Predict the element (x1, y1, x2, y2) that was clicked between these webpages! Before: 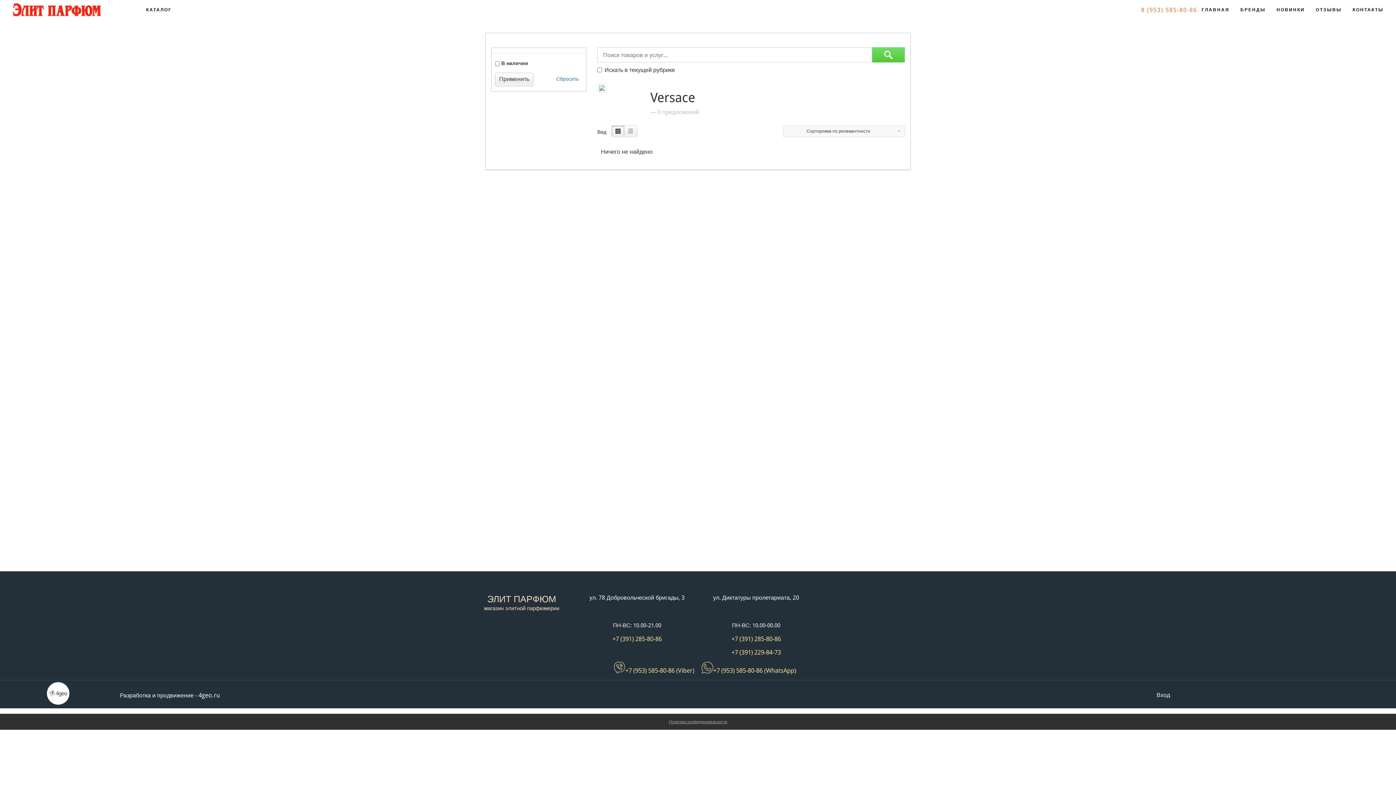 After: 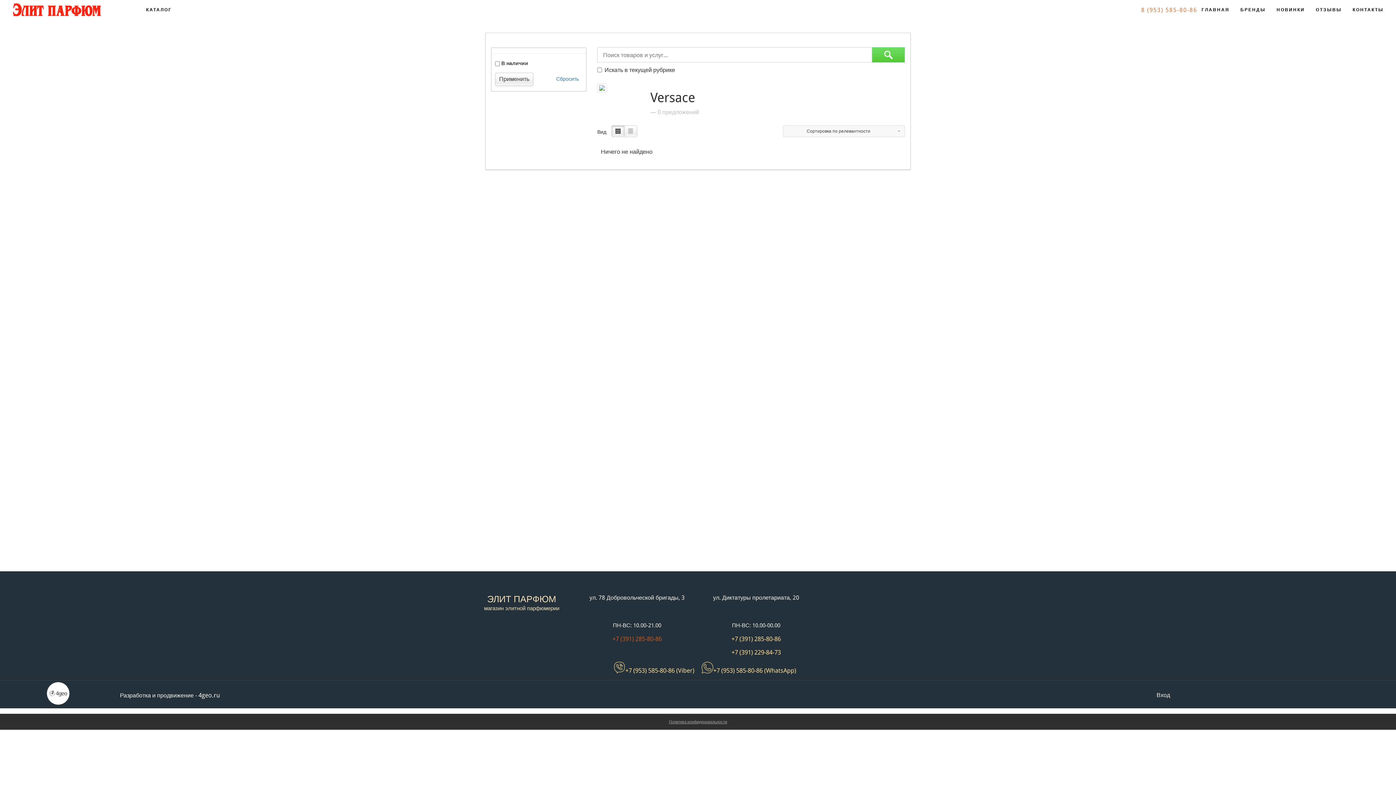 Action: label: +7 (391) 285-80-86 bbox: (612, 635, 662, 642)